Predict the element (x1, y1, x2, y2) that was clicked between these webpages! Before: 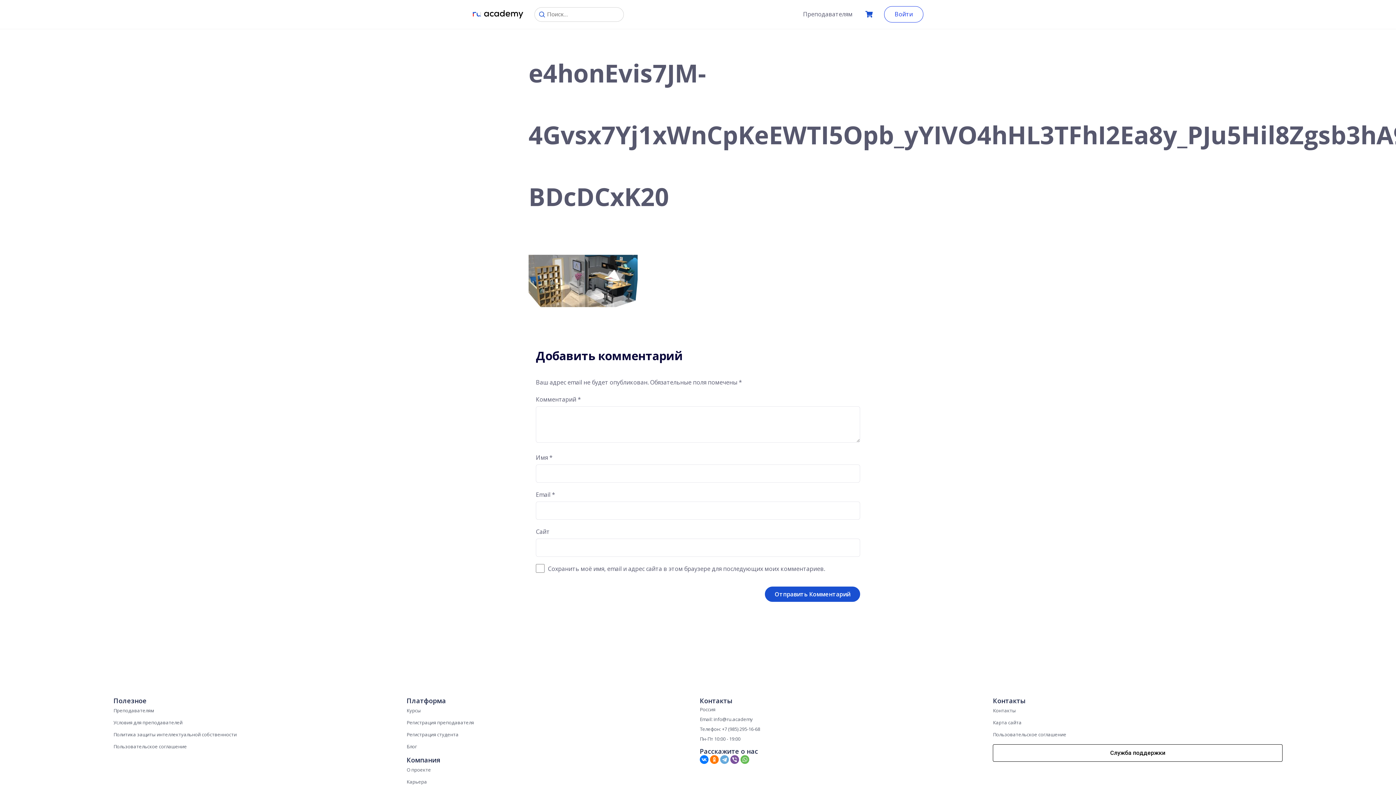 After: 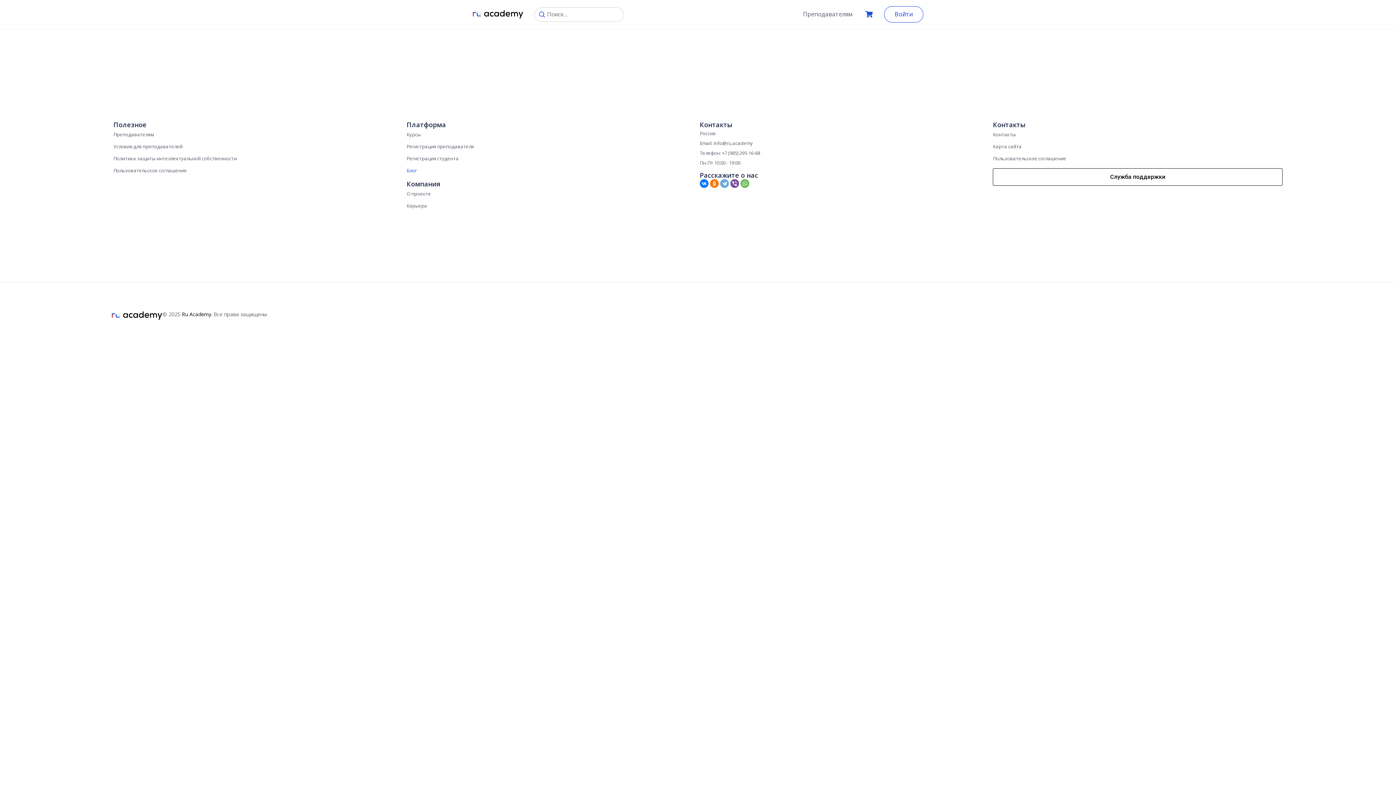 Action: bbox: (406, 741, 696, 753) label: Блог